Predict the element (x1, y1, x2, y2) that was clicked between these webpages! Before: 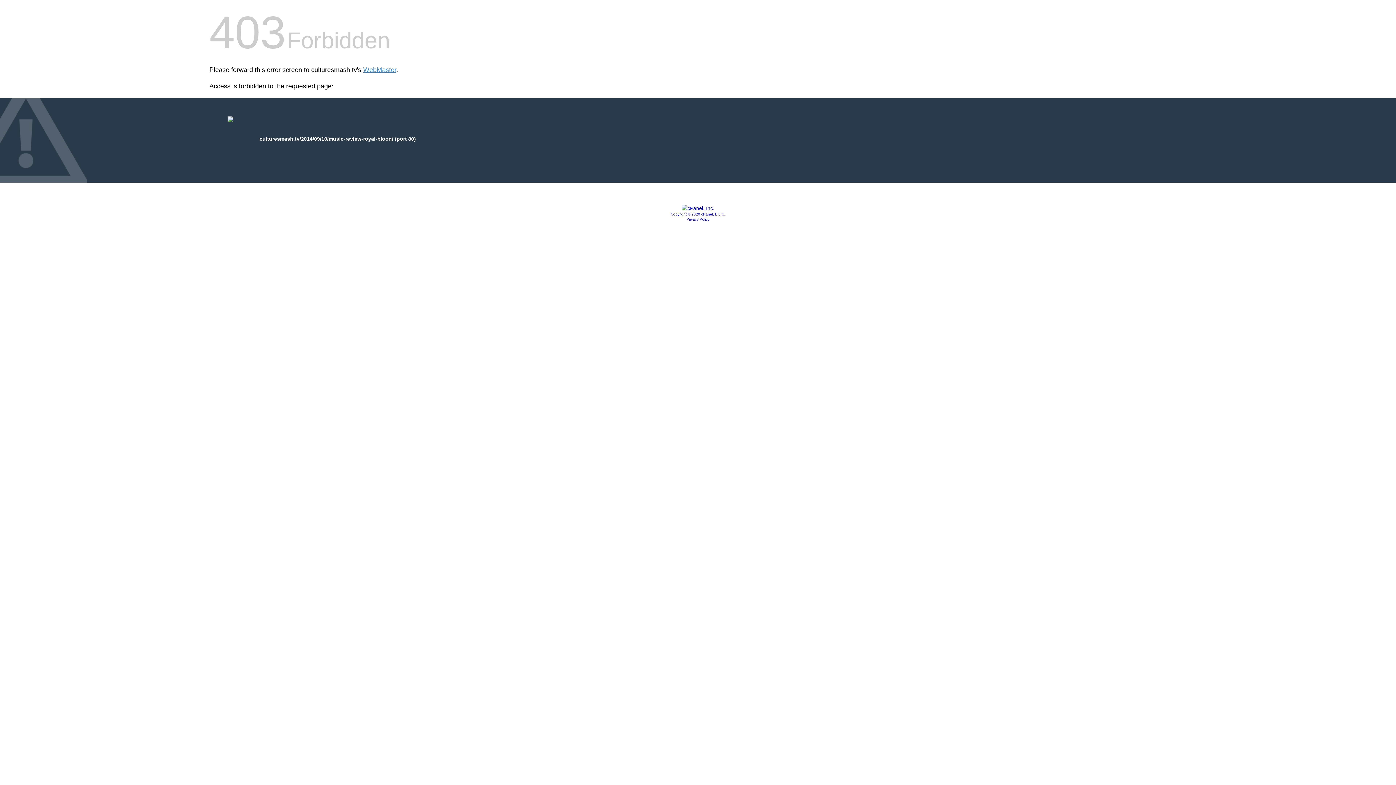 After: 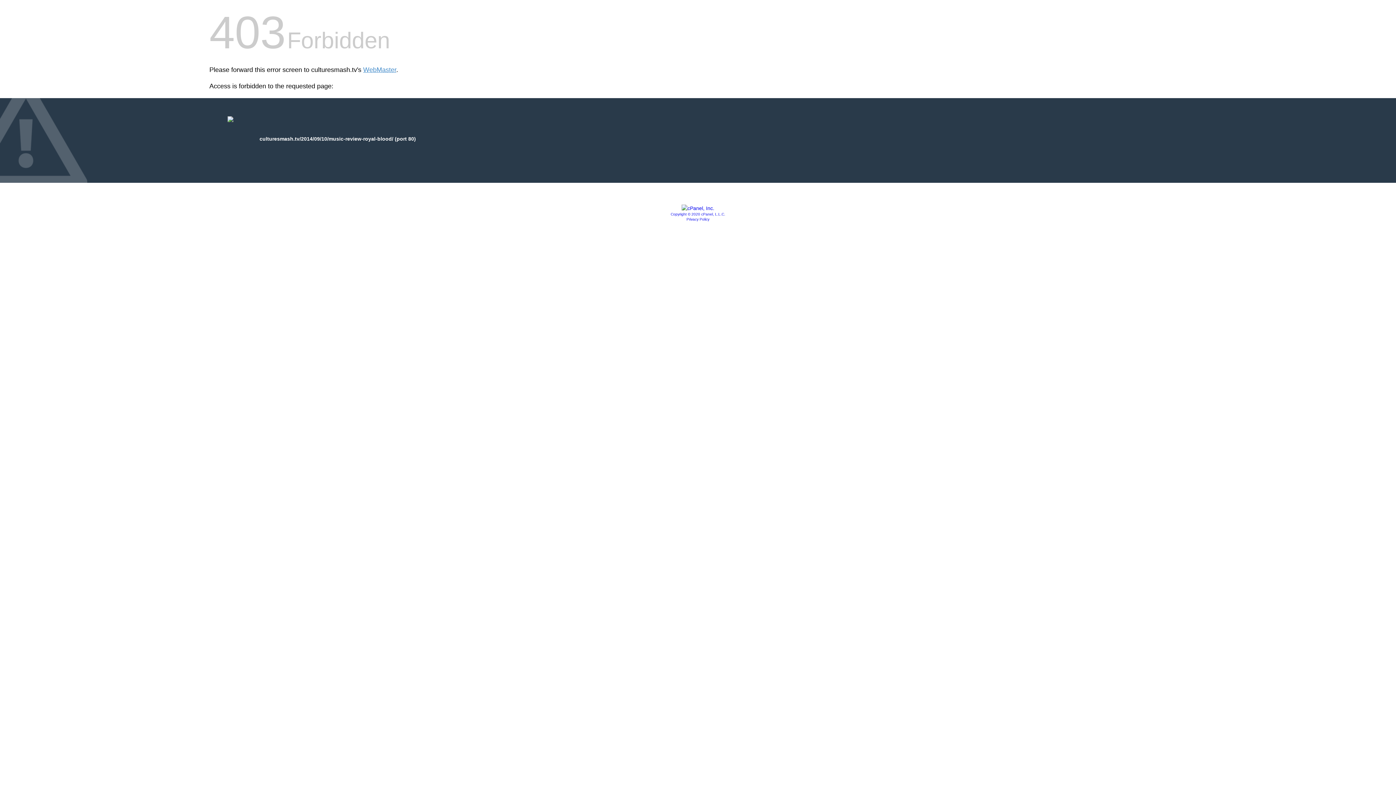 Action: bbox: (670, 212, 725, 216) label: Copyright © 2020 cPanel, L.L.C.